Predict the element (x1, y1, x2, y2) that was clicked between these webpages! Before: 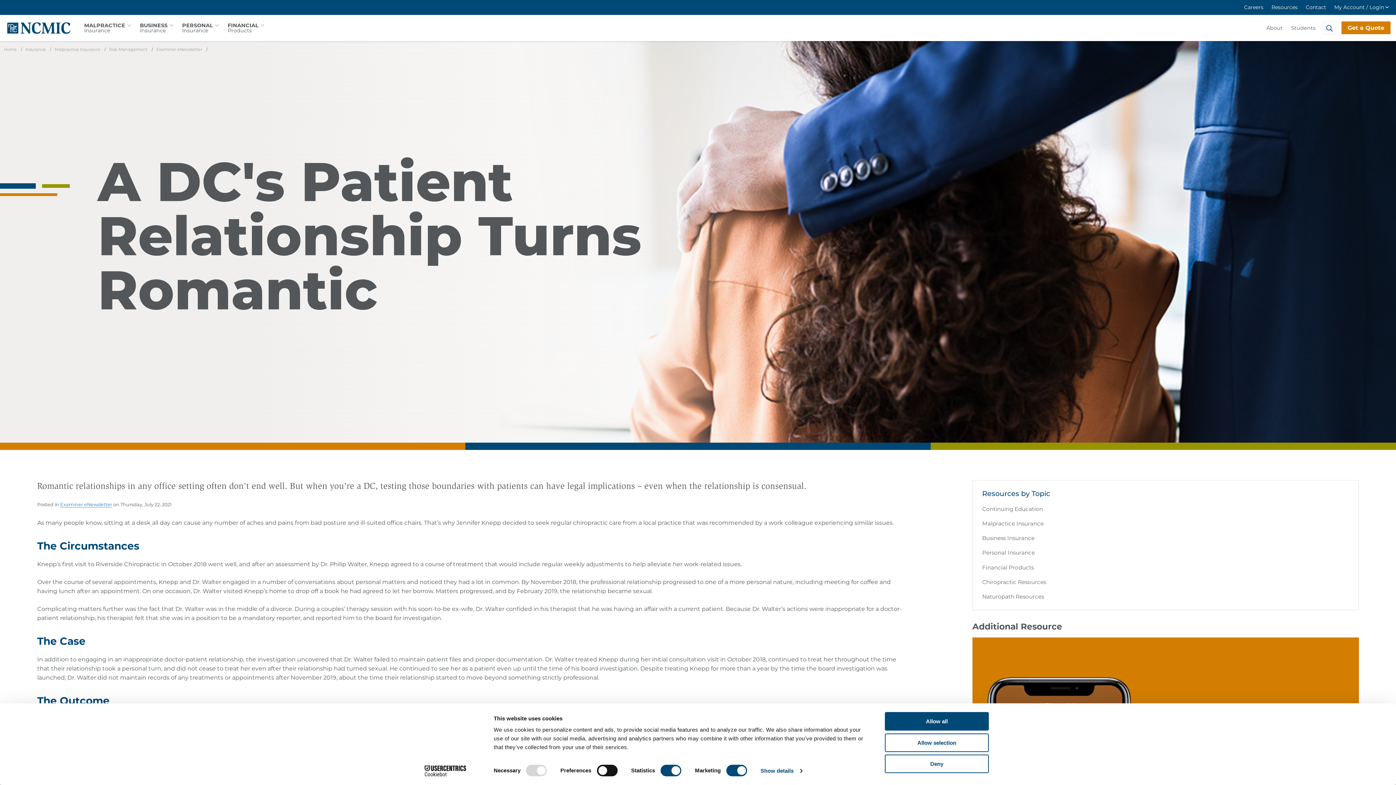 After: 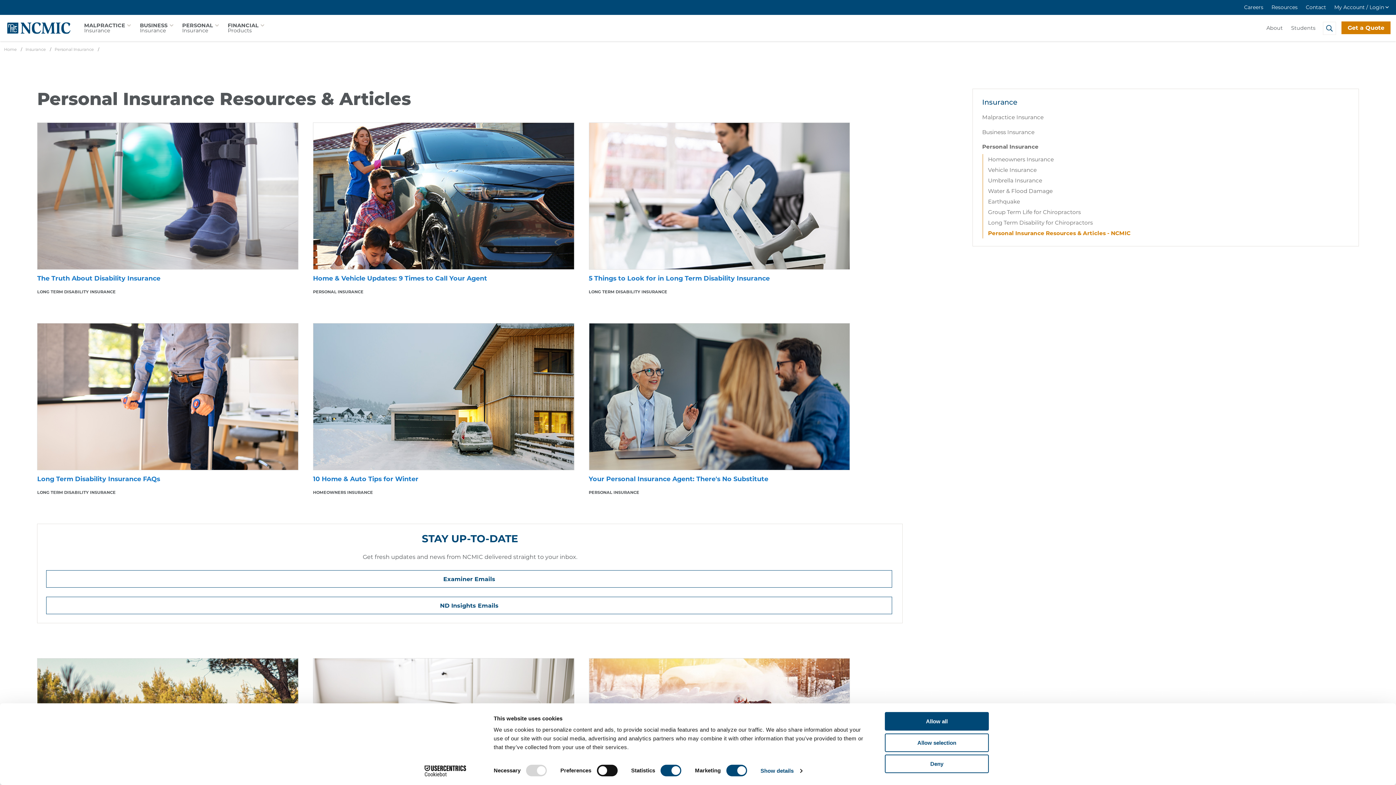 Action: label: Personal Insurance bbox: (978, 545, 1352, 560)